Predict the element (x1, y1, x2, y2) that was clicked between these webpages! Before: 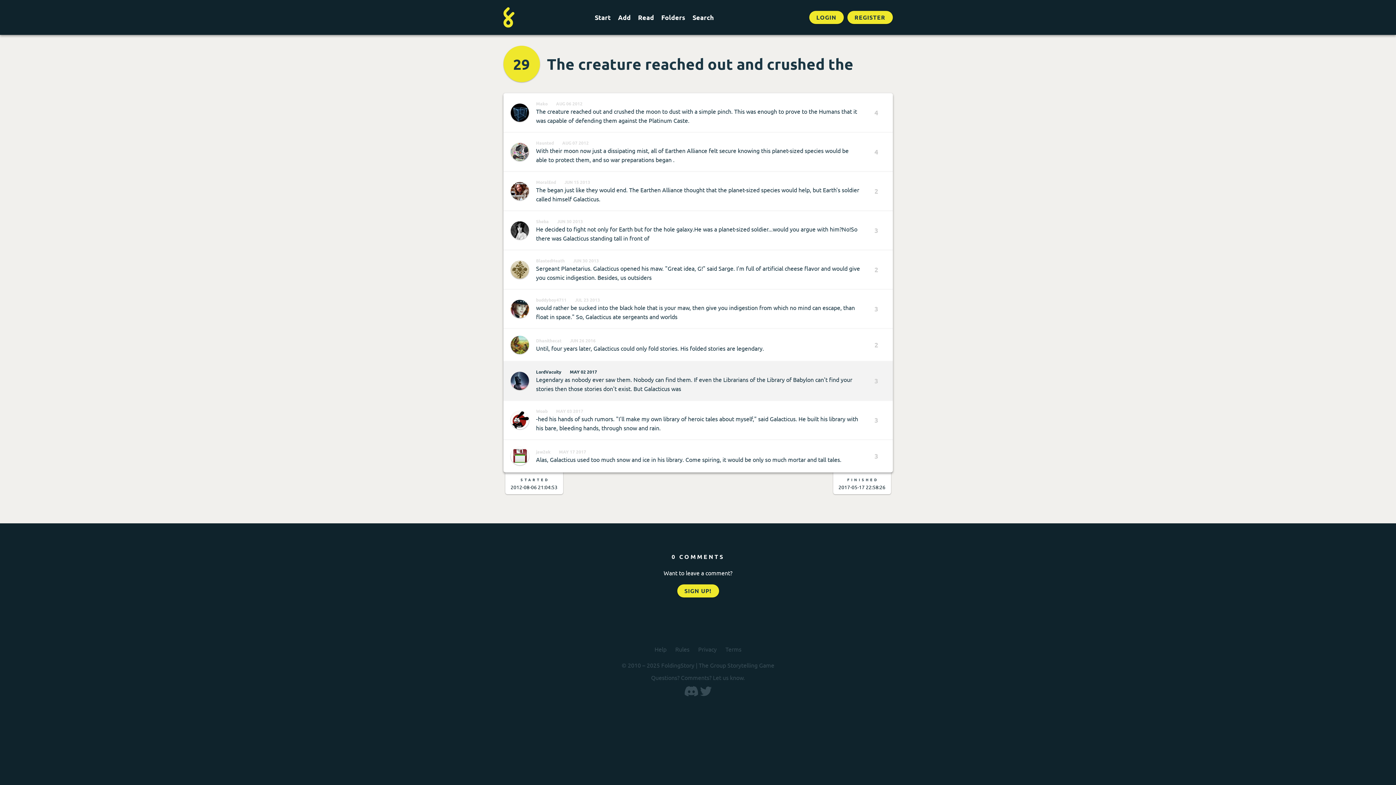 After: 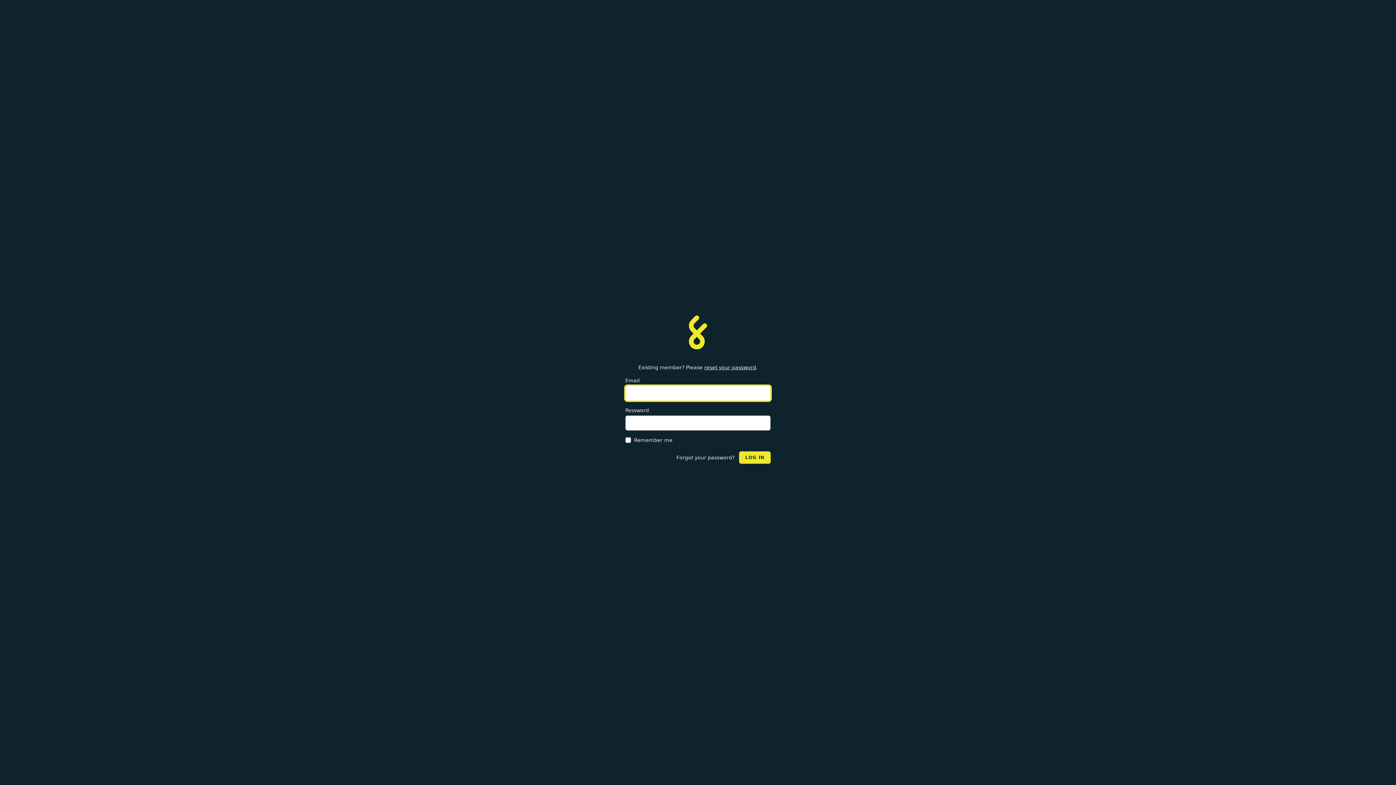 Action: bbox: (809, 10, 843, 24) label: LOGIN